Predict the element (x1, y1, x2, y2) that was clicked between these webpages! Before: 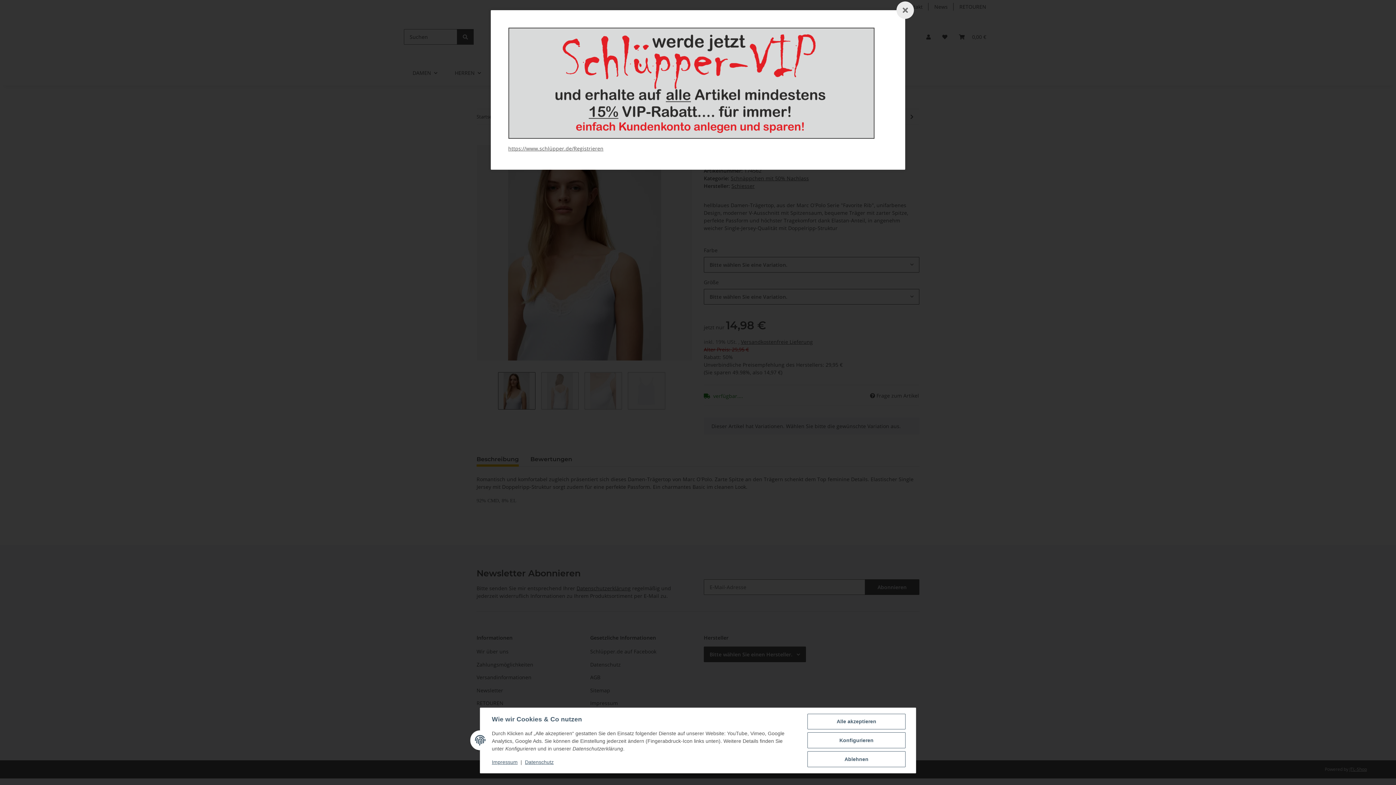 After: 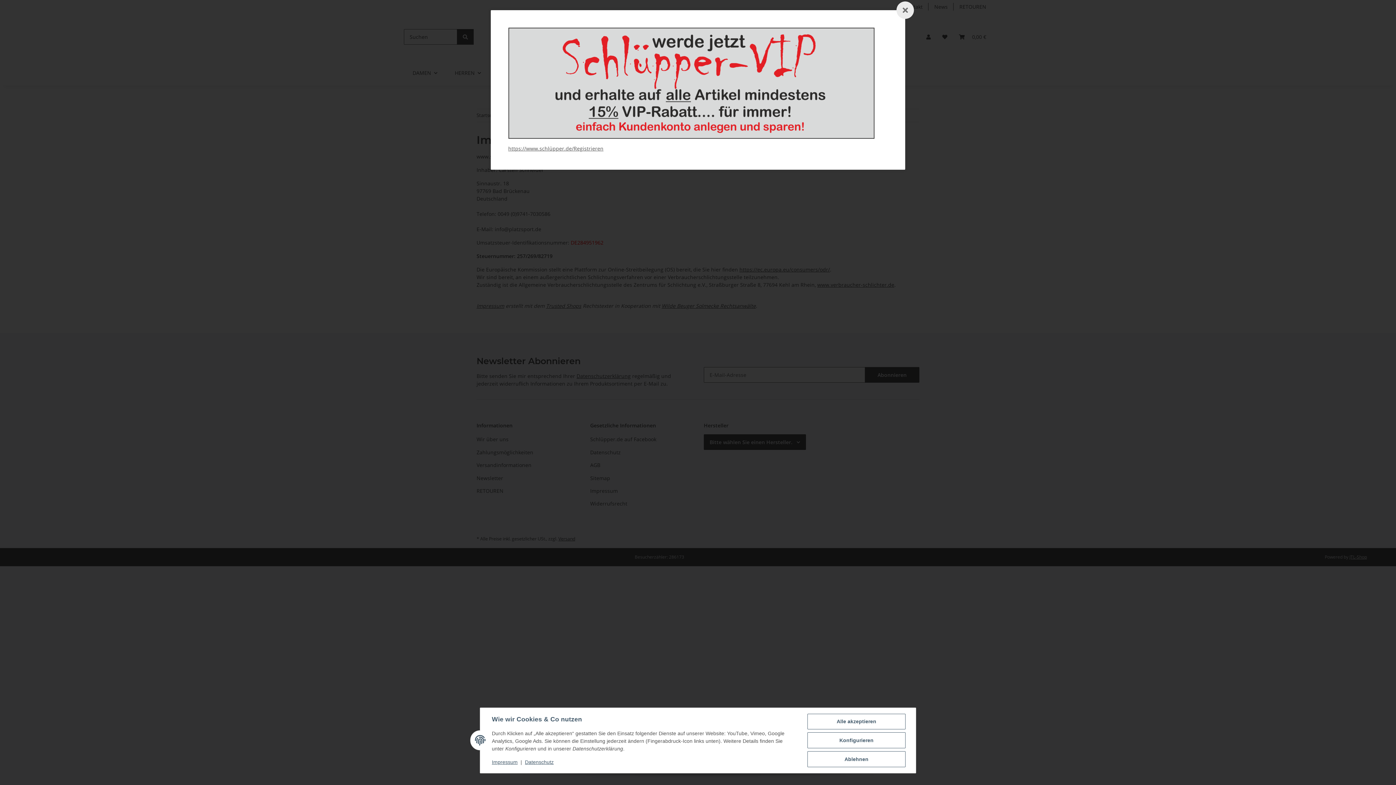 Action: label: Impressum bbox: (492, 759, 517, 765)